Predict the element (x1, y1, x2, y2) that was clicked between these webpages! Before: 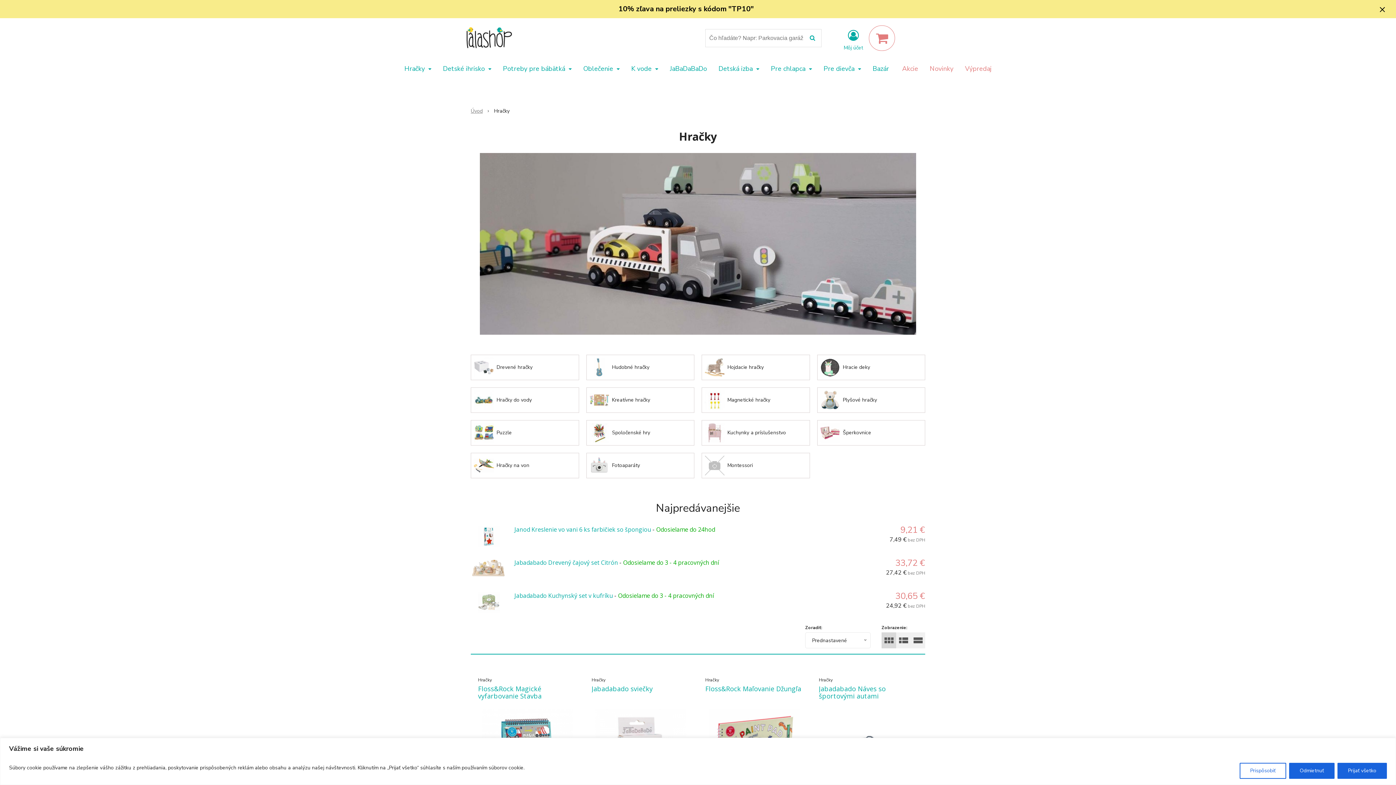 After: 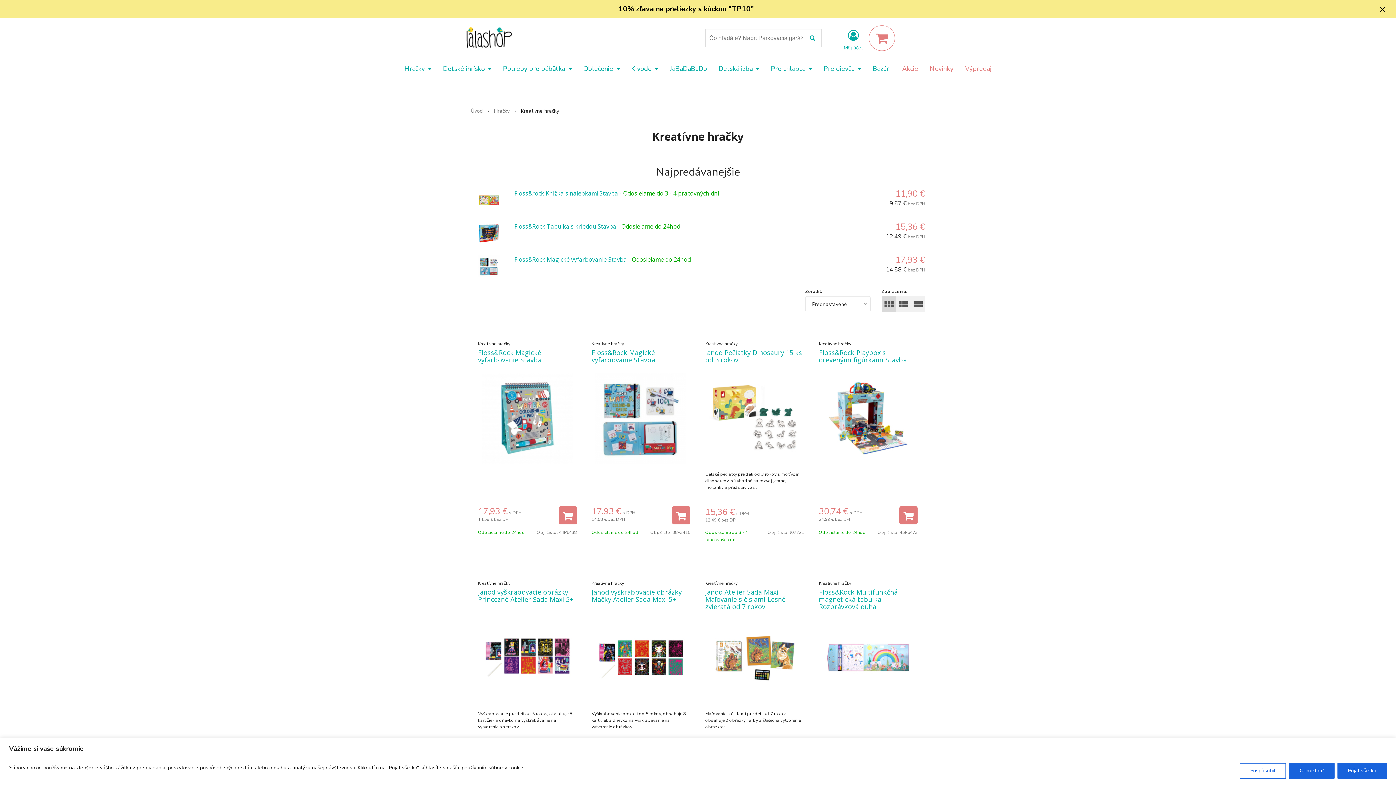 Action: bbox: (586, 387, 694, 413) label: Kreatívne hračky